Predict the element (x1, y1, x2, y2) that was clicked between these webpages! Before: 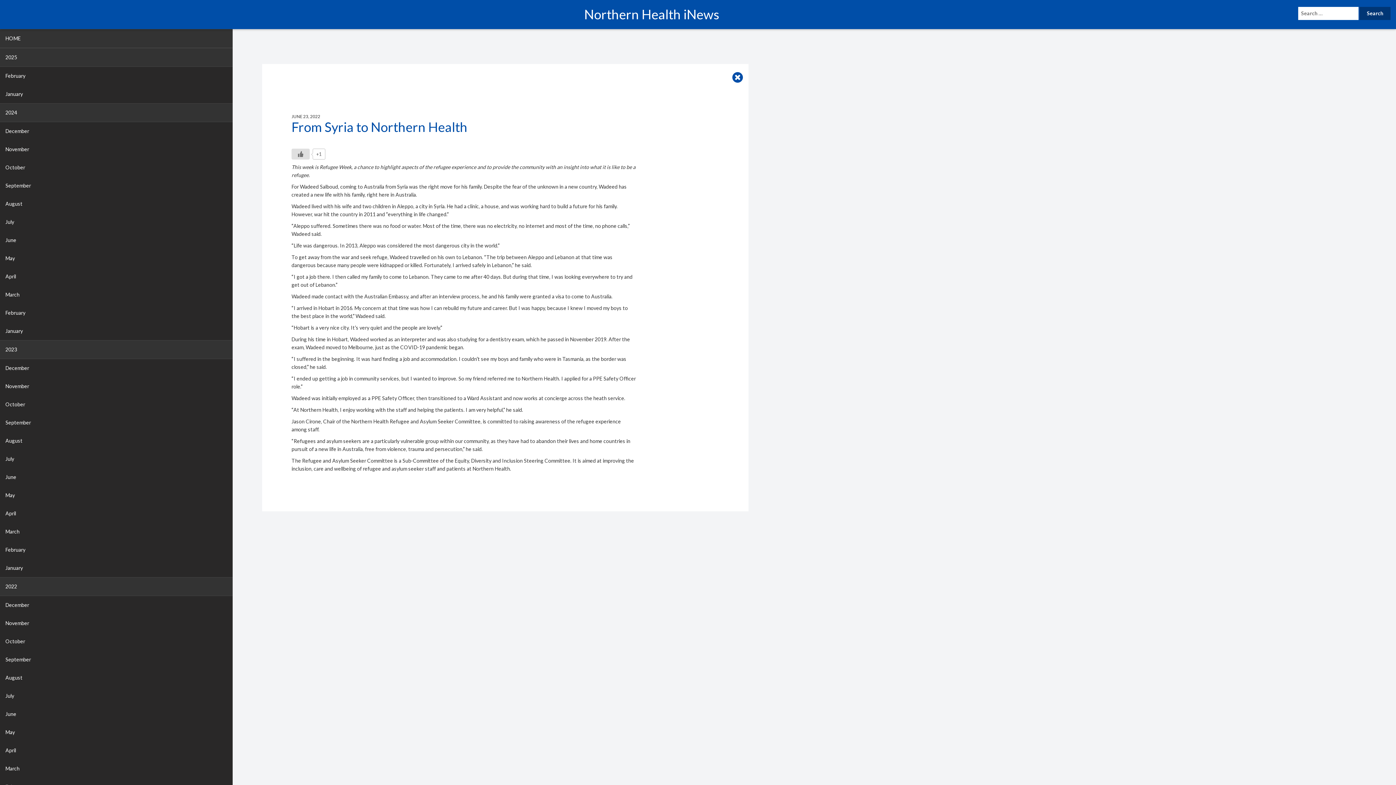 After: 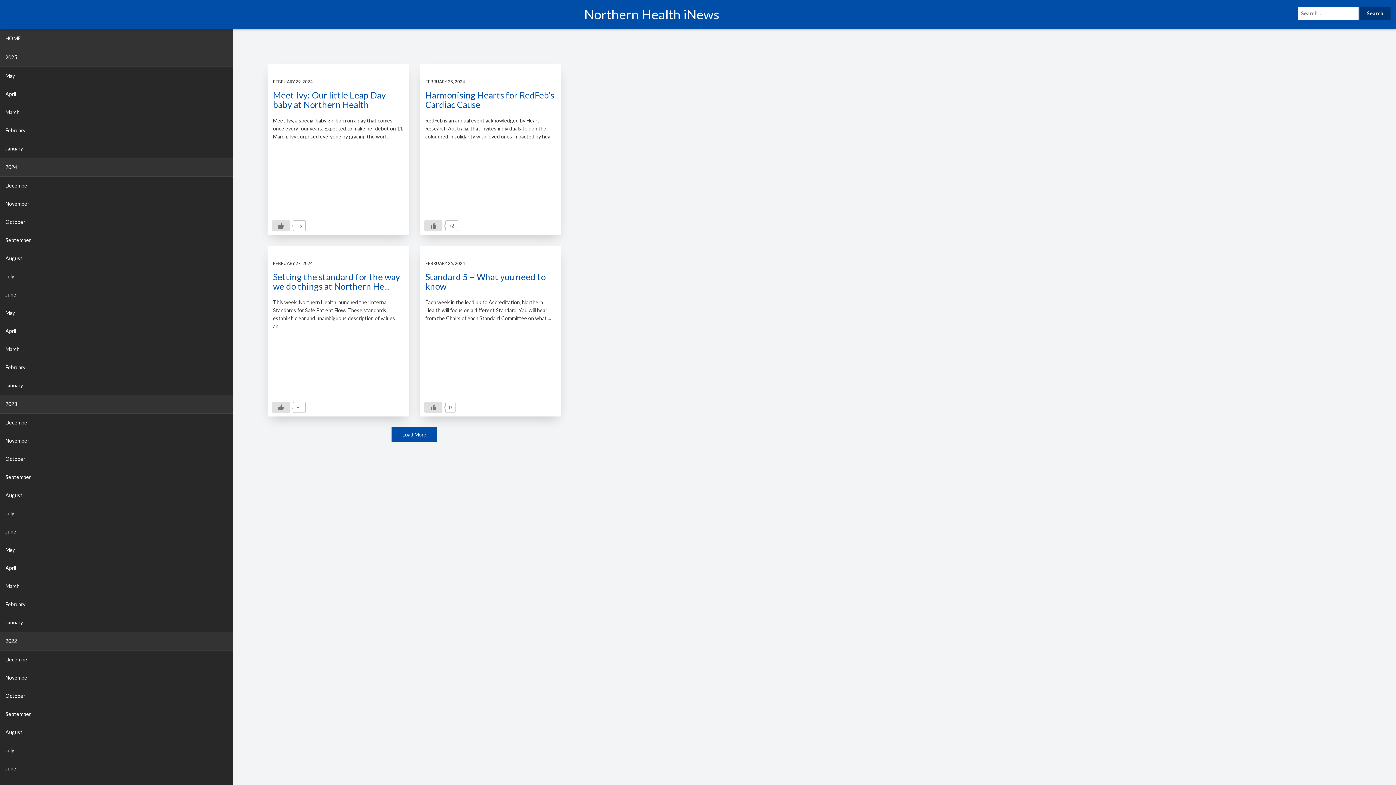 Action: label: February bbox: (0, 304, 232, 322)